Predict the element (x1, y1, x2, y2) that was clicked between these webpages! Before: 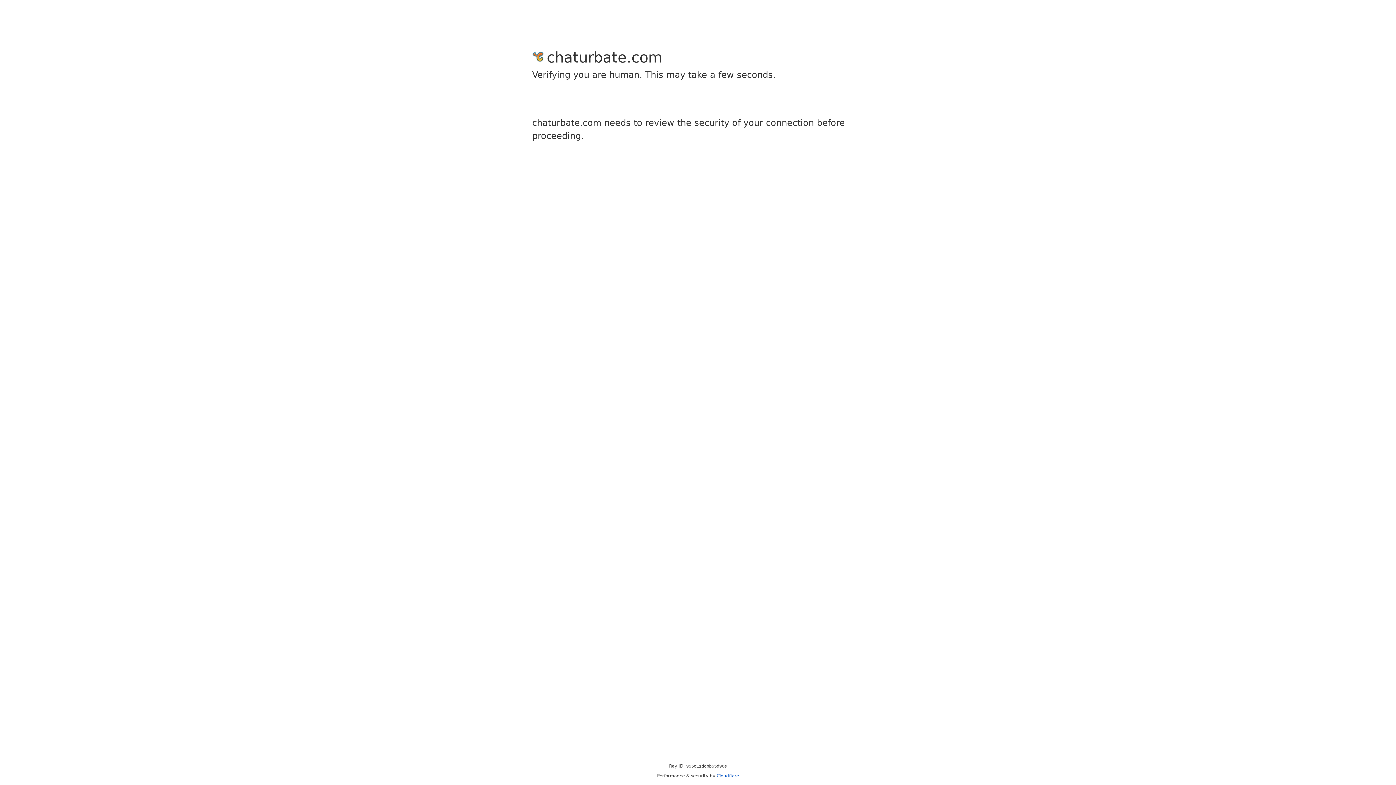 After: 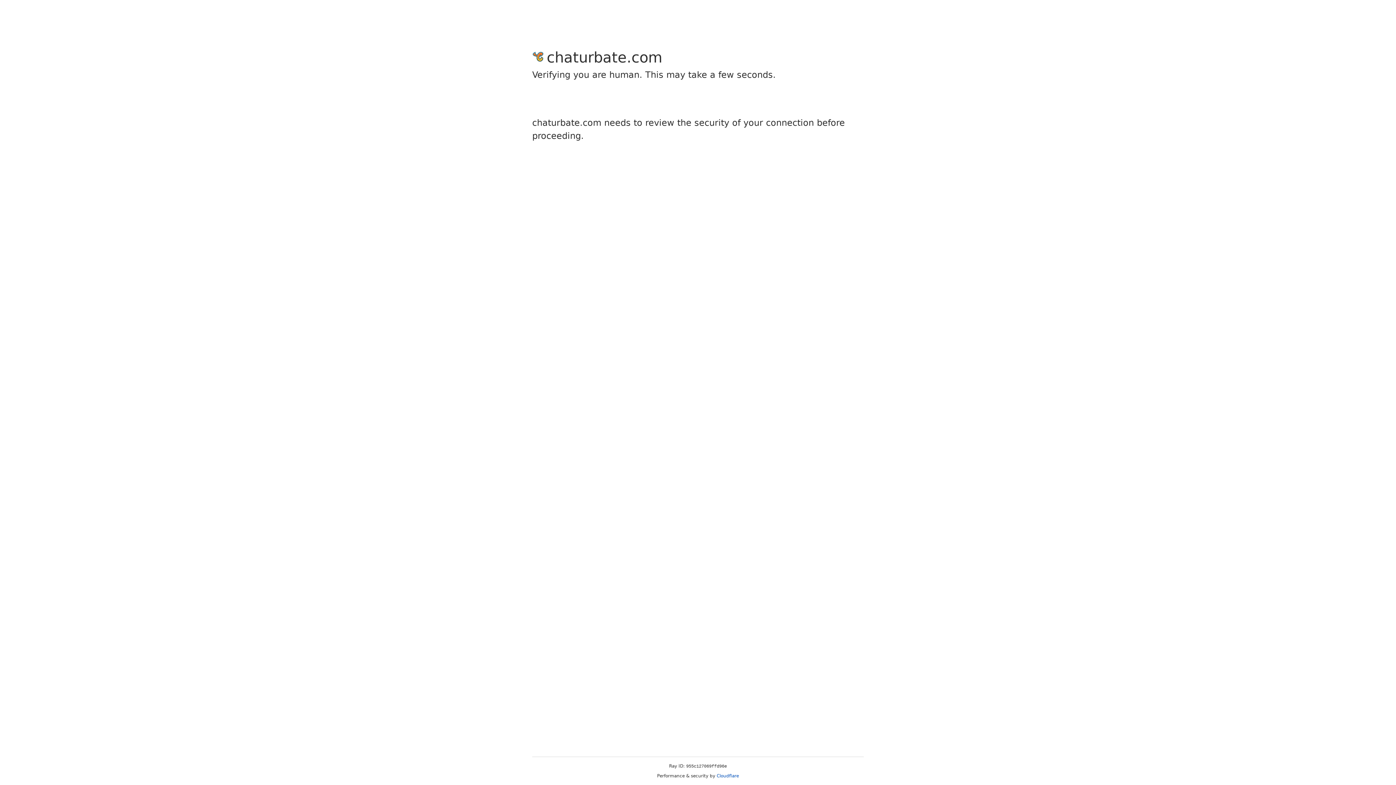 Action: bbox: (716, 773, 739, 778) label: Cloudflare